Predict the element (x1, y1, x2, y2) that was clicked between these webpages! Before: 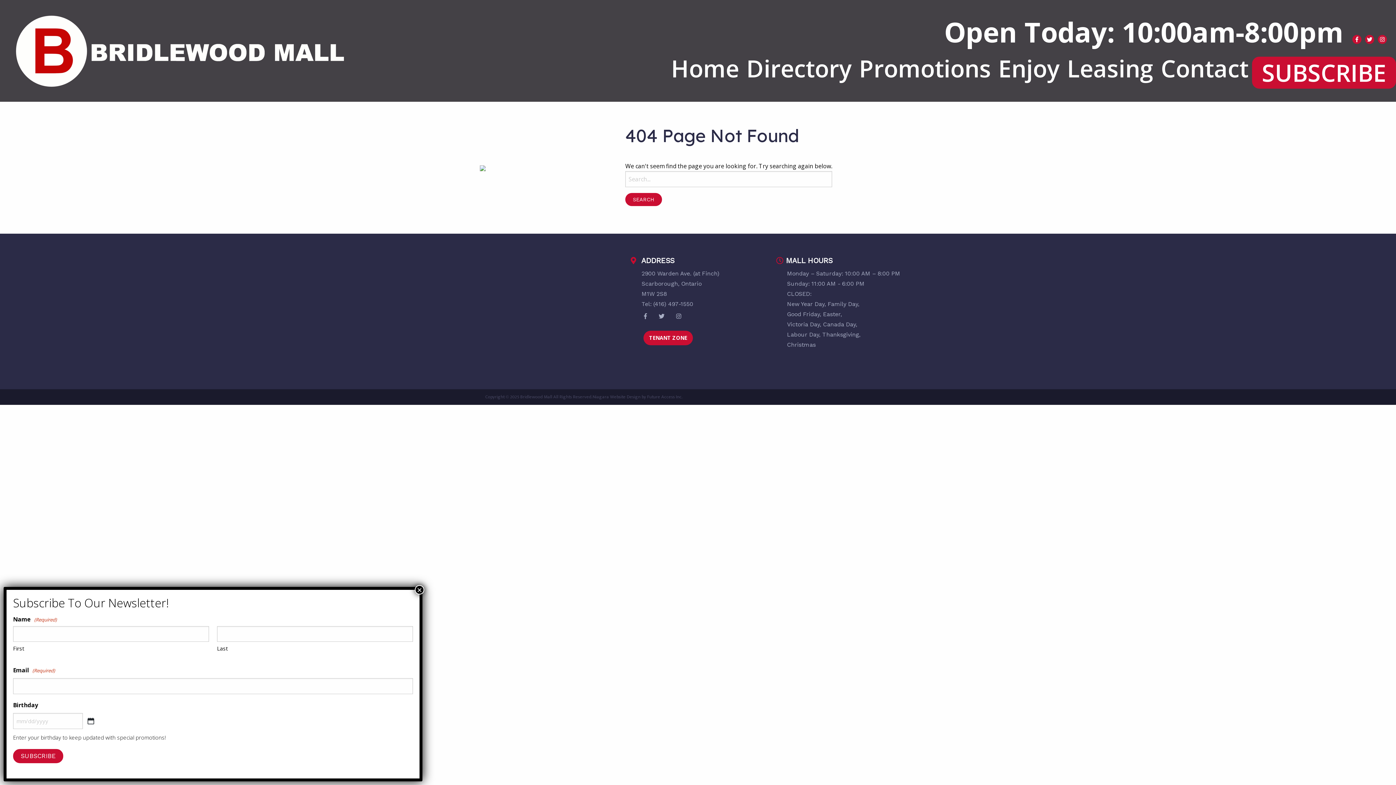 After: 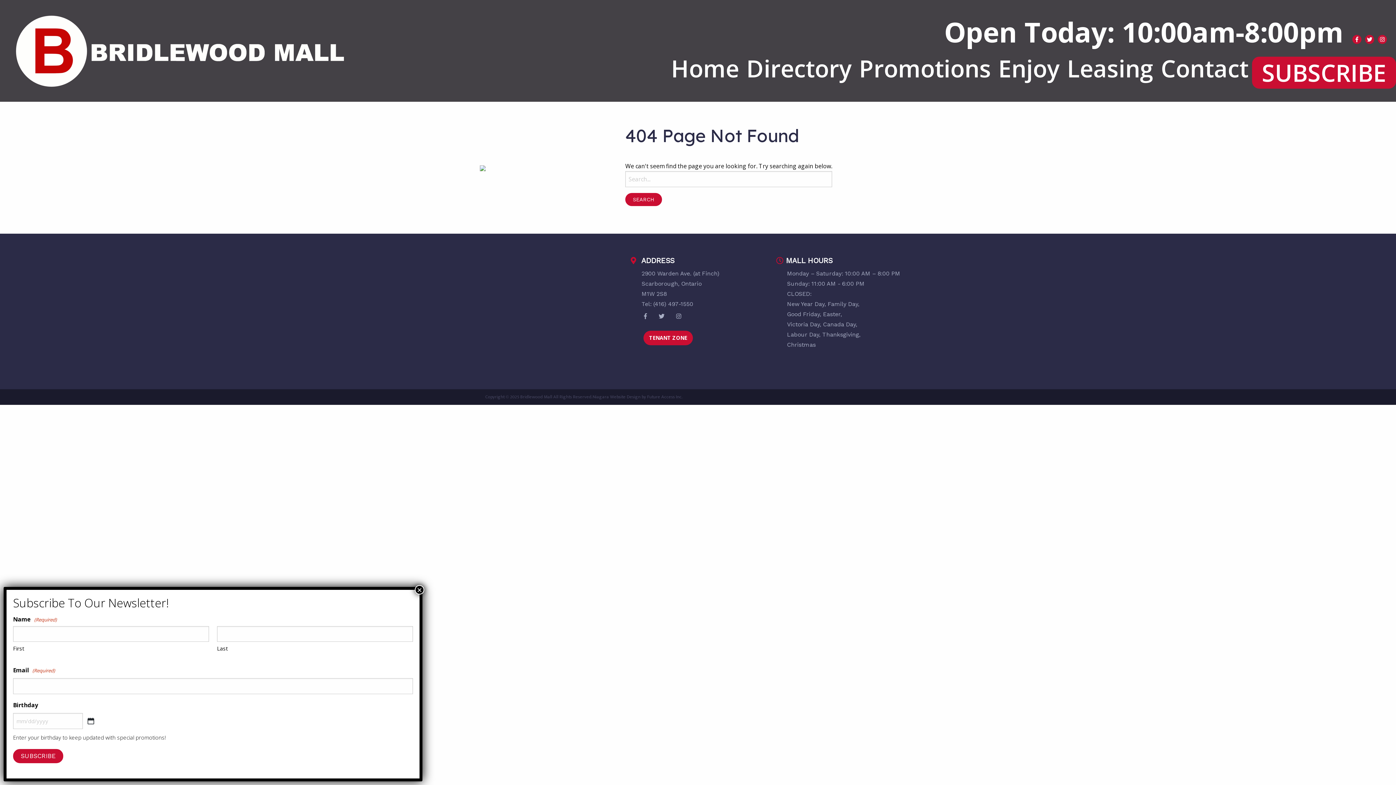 Action: bbox: (670, 309, 687, 323)